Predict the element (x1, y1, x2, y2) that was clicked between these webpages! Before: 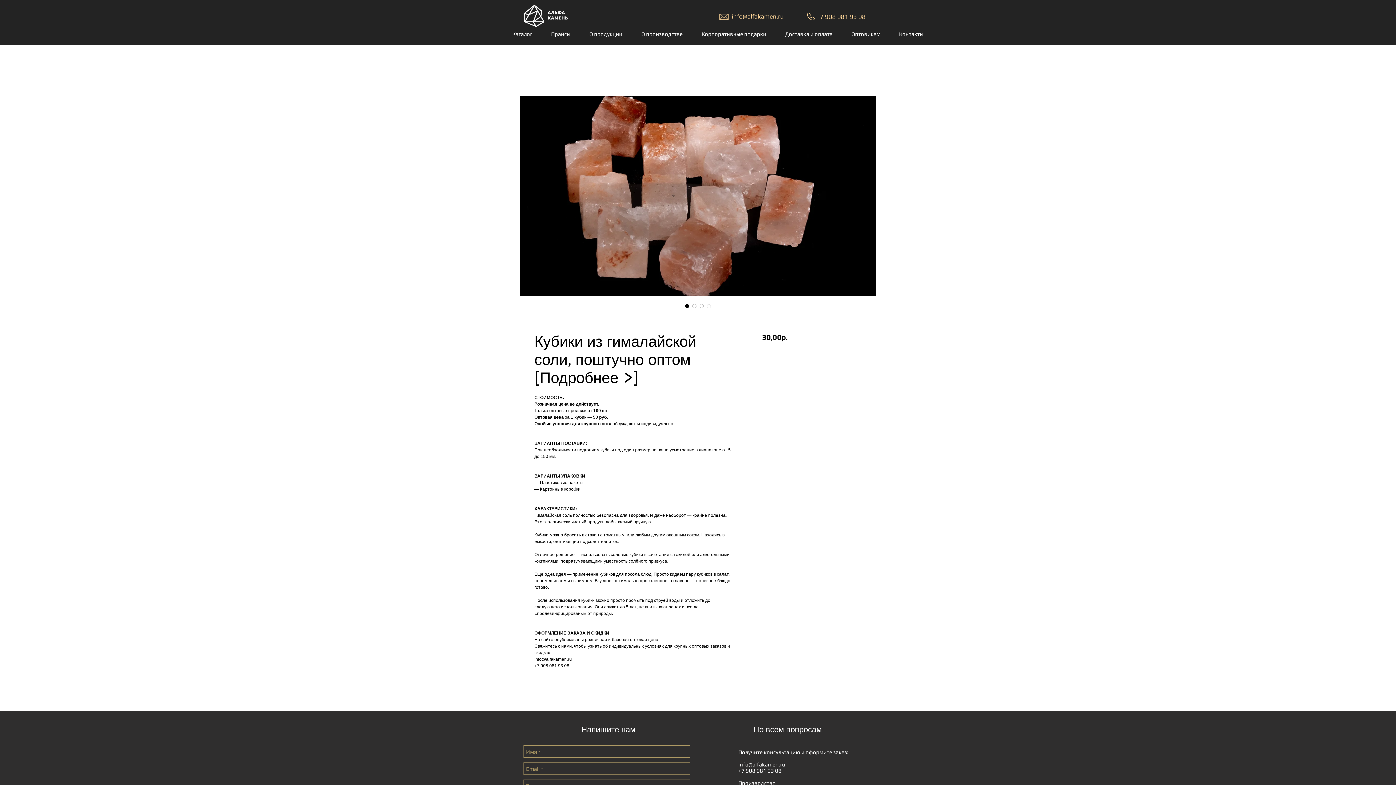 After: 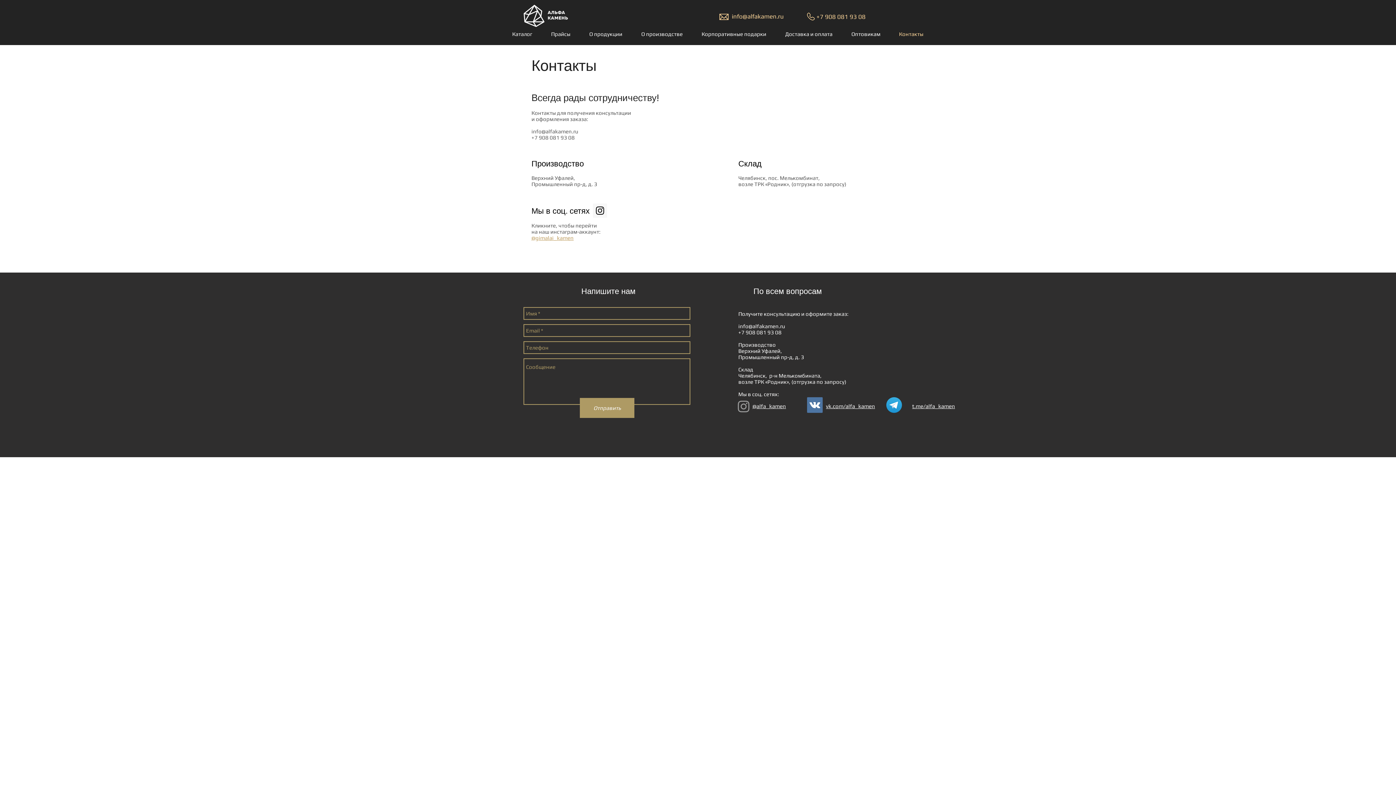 Action: bbox: (891, 28, 934, 40) label: Контакты